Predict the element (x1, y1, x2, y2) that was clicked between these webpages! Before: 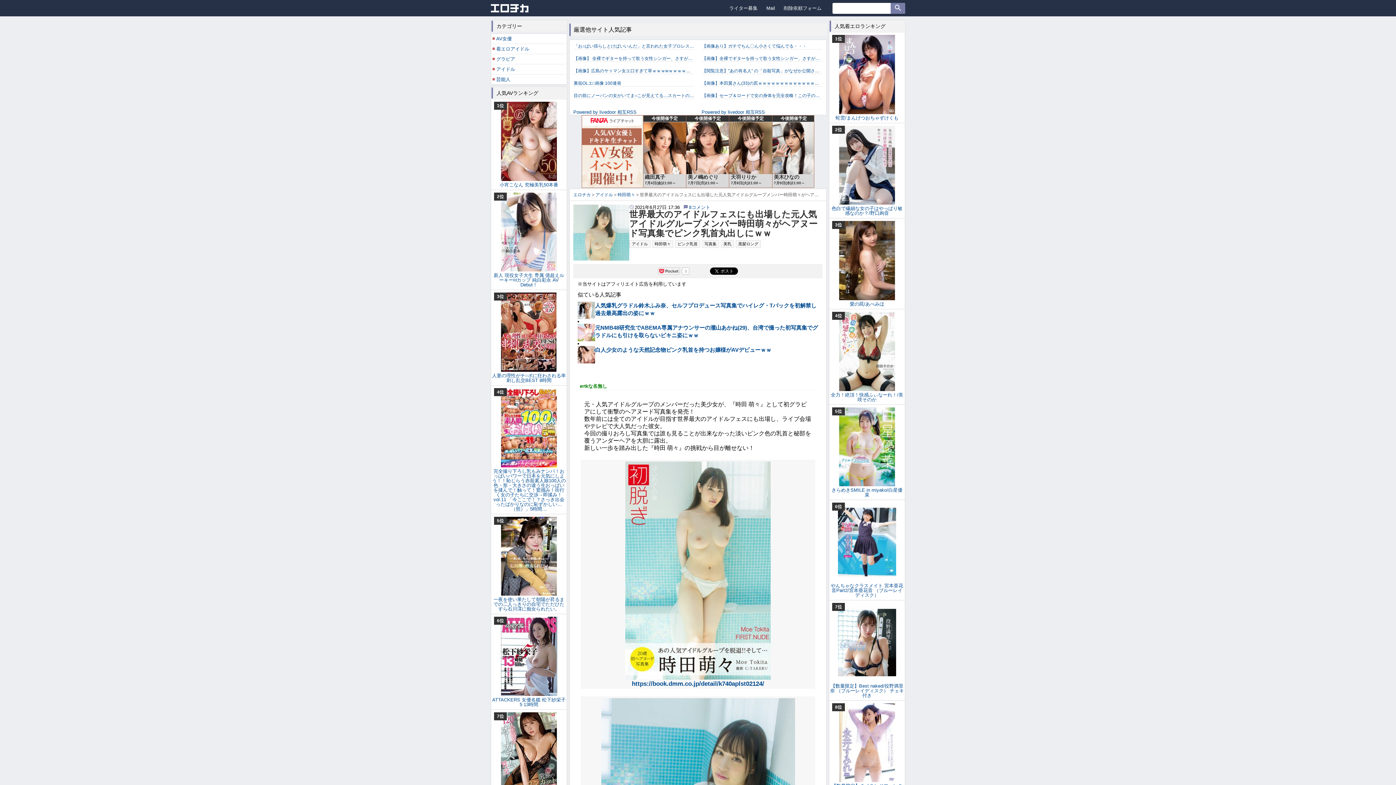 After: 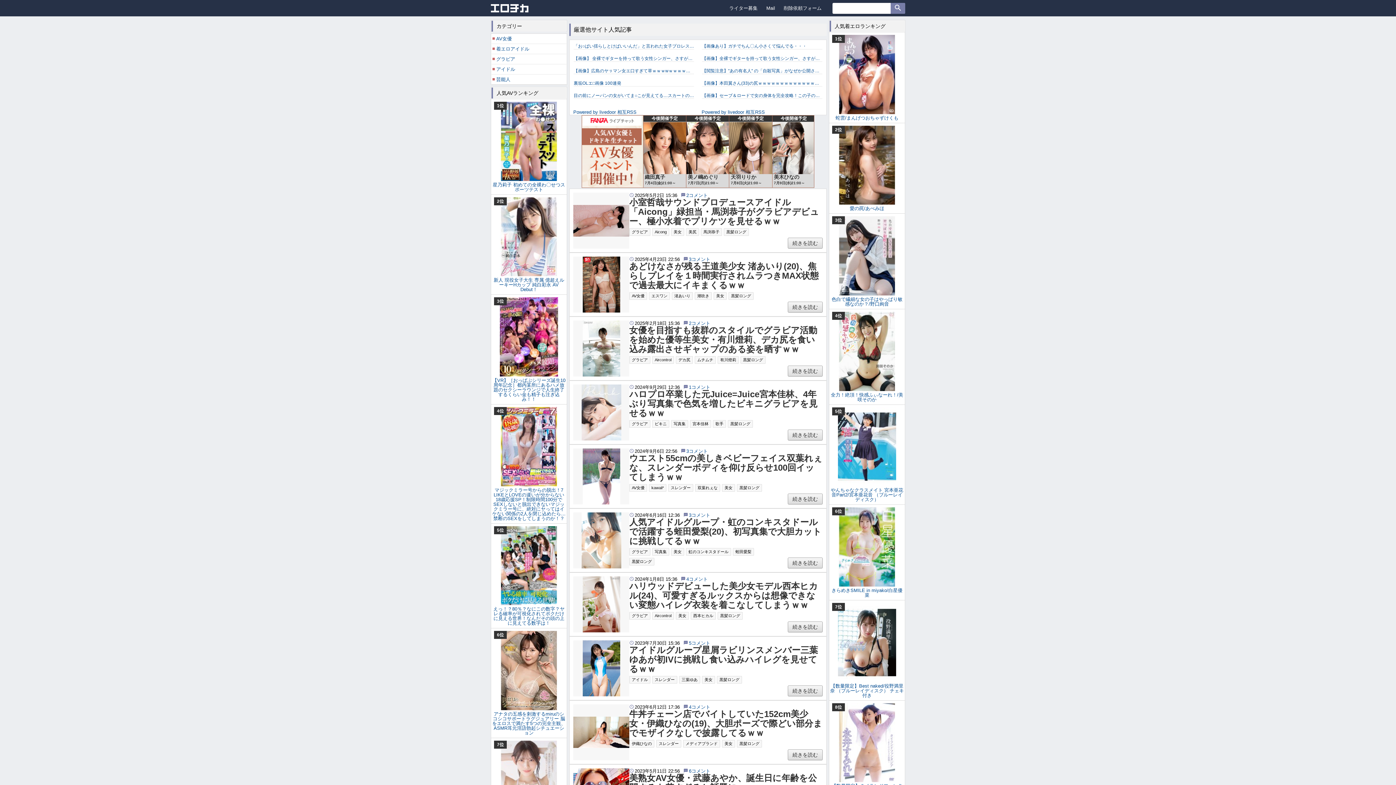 Action: label: 黒髪ロング bbox: (736, 240, 761, 248)